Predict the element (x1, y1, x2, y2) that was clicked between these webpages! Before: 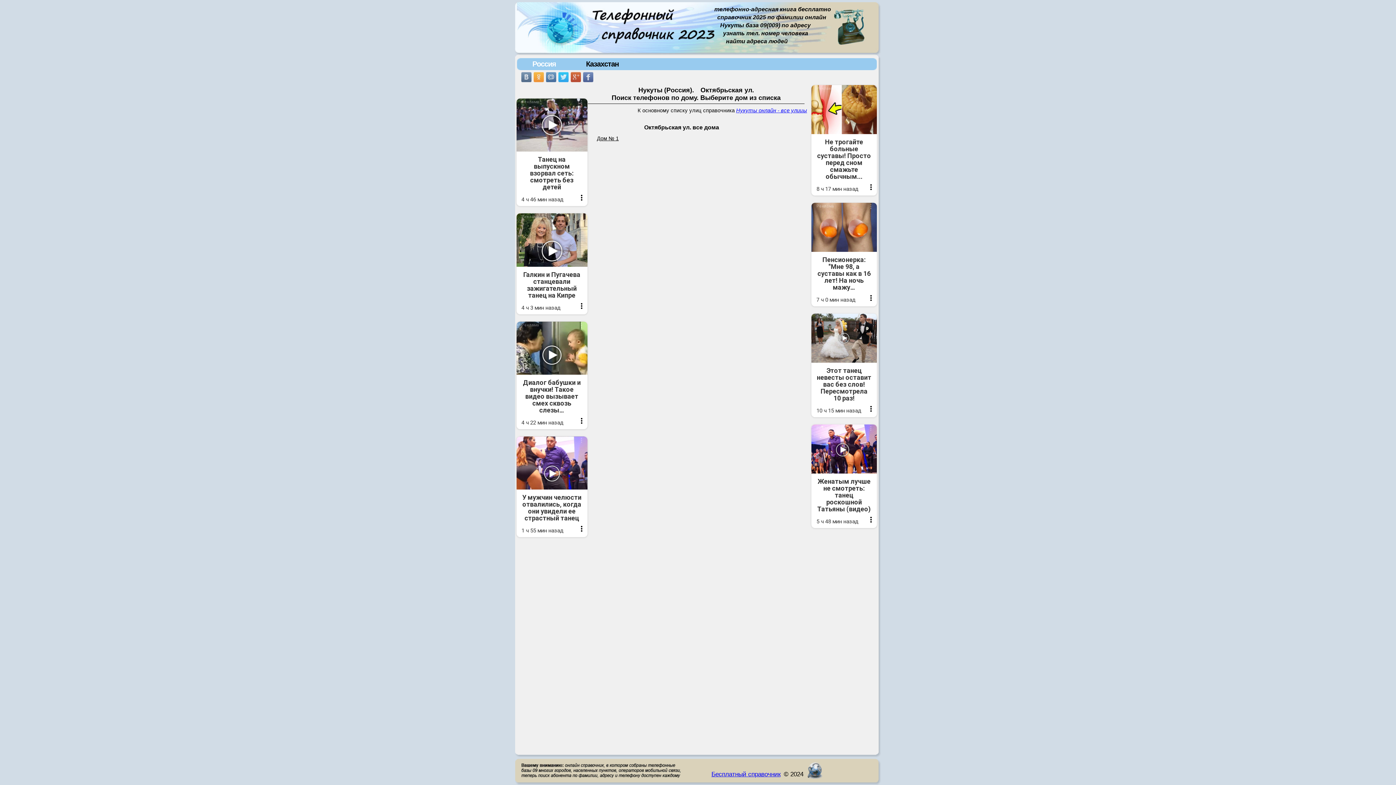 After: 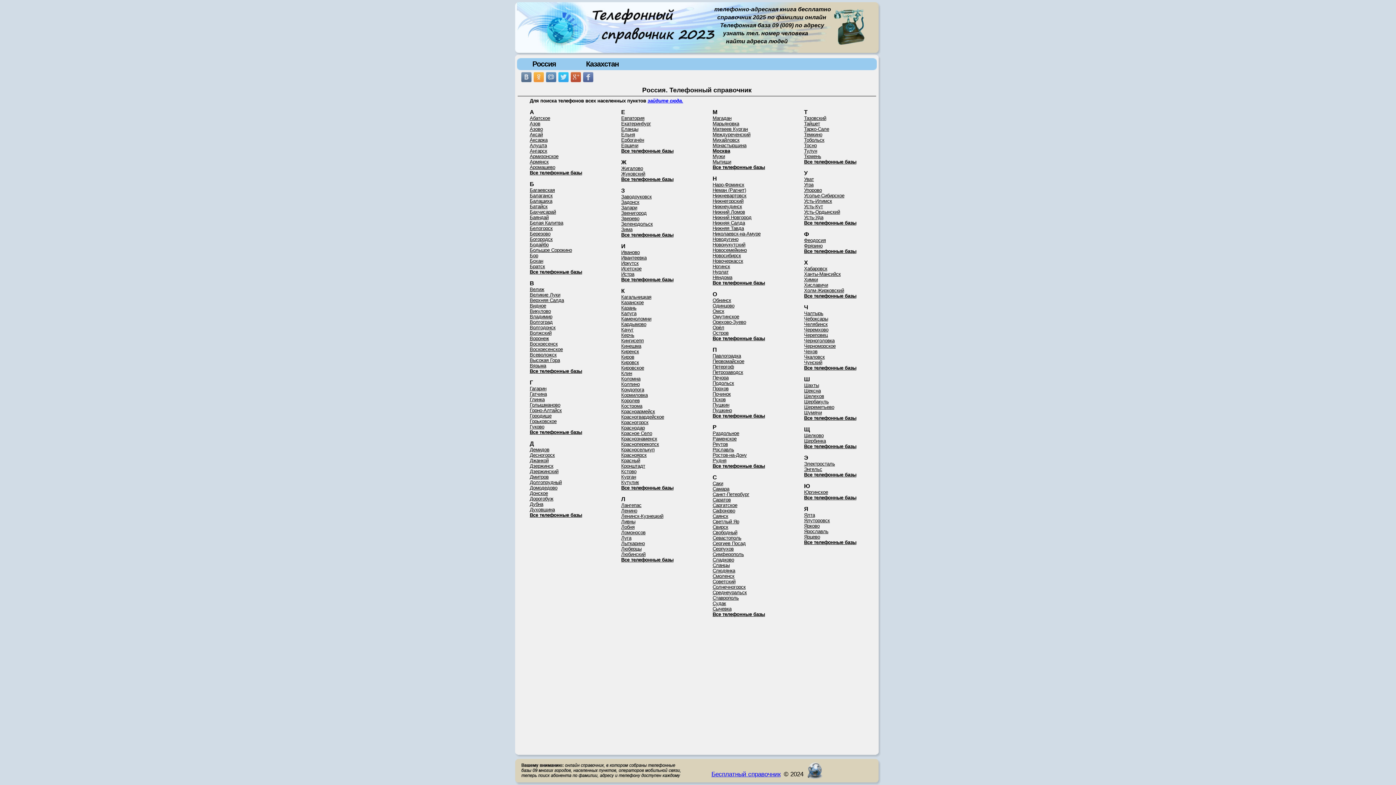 Action: label: Бесплатный справочник bbox: (711, 770, 780, 778)